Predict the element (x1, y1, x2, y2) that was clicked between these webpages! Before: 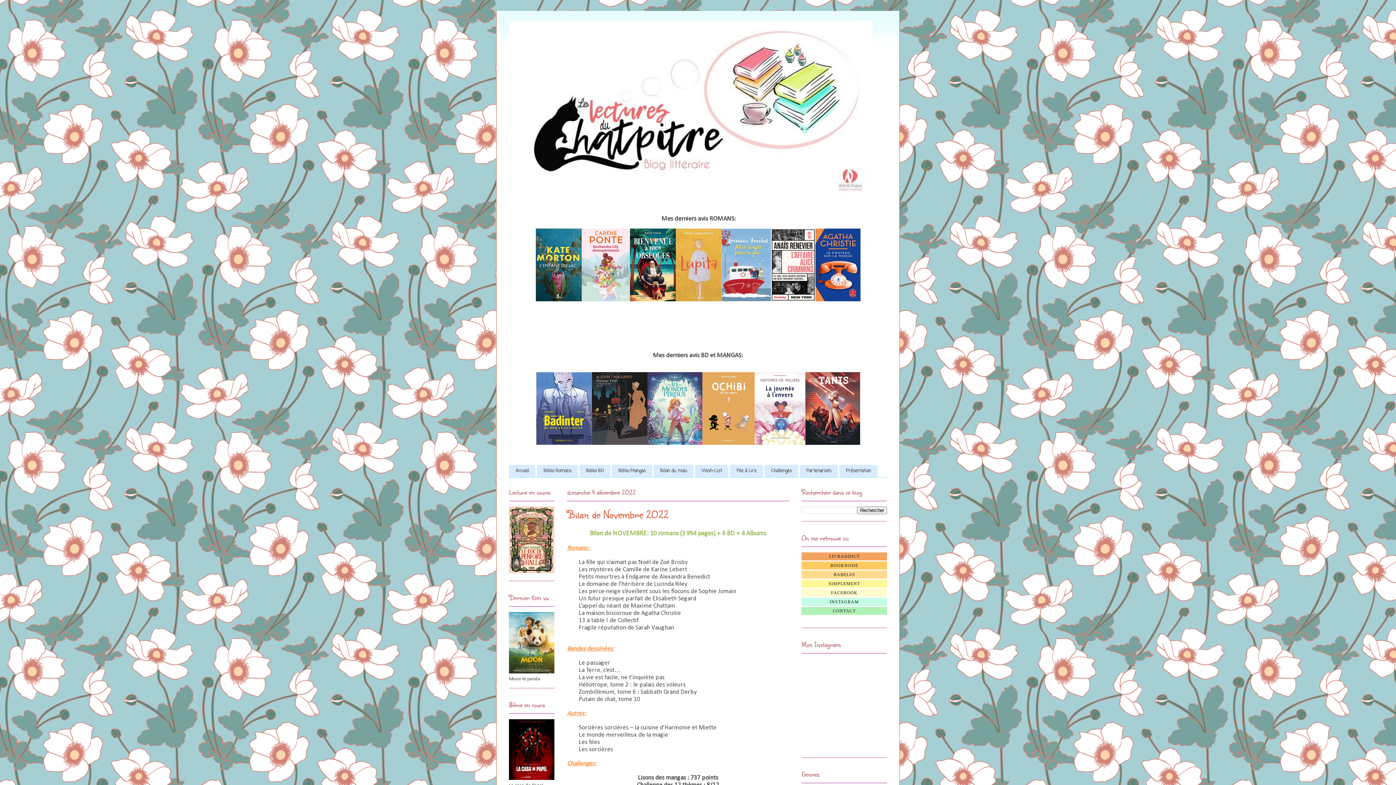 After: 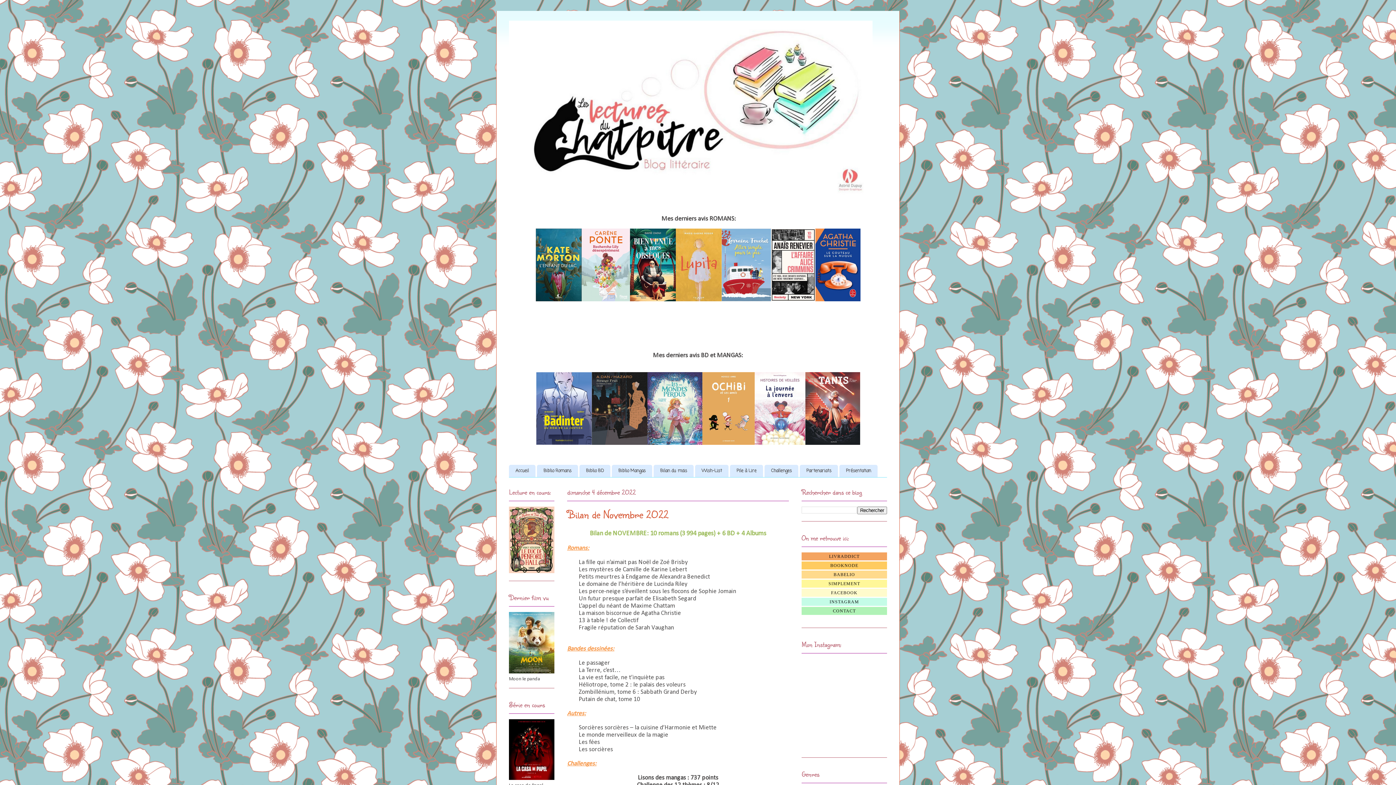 Action: bbox: (630, 297, 675, 302)